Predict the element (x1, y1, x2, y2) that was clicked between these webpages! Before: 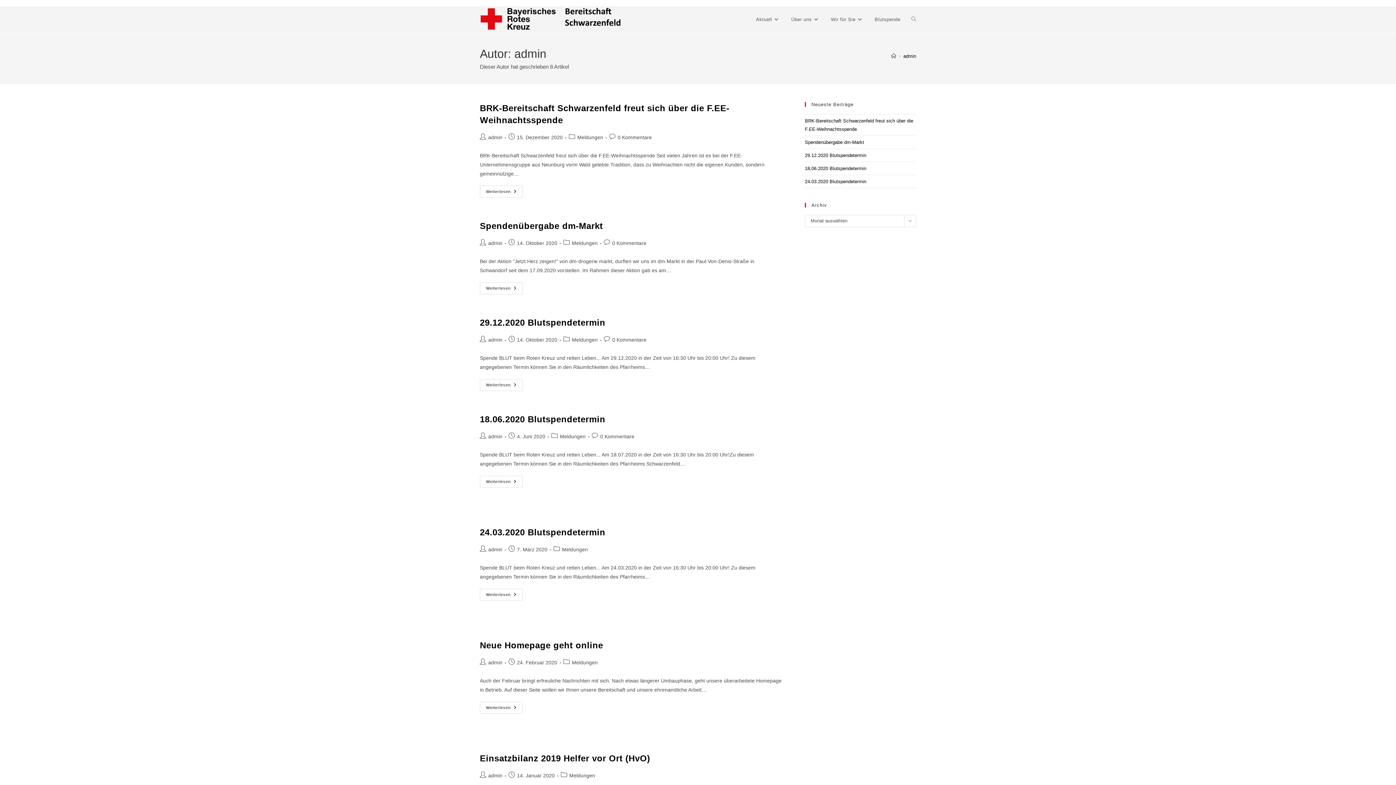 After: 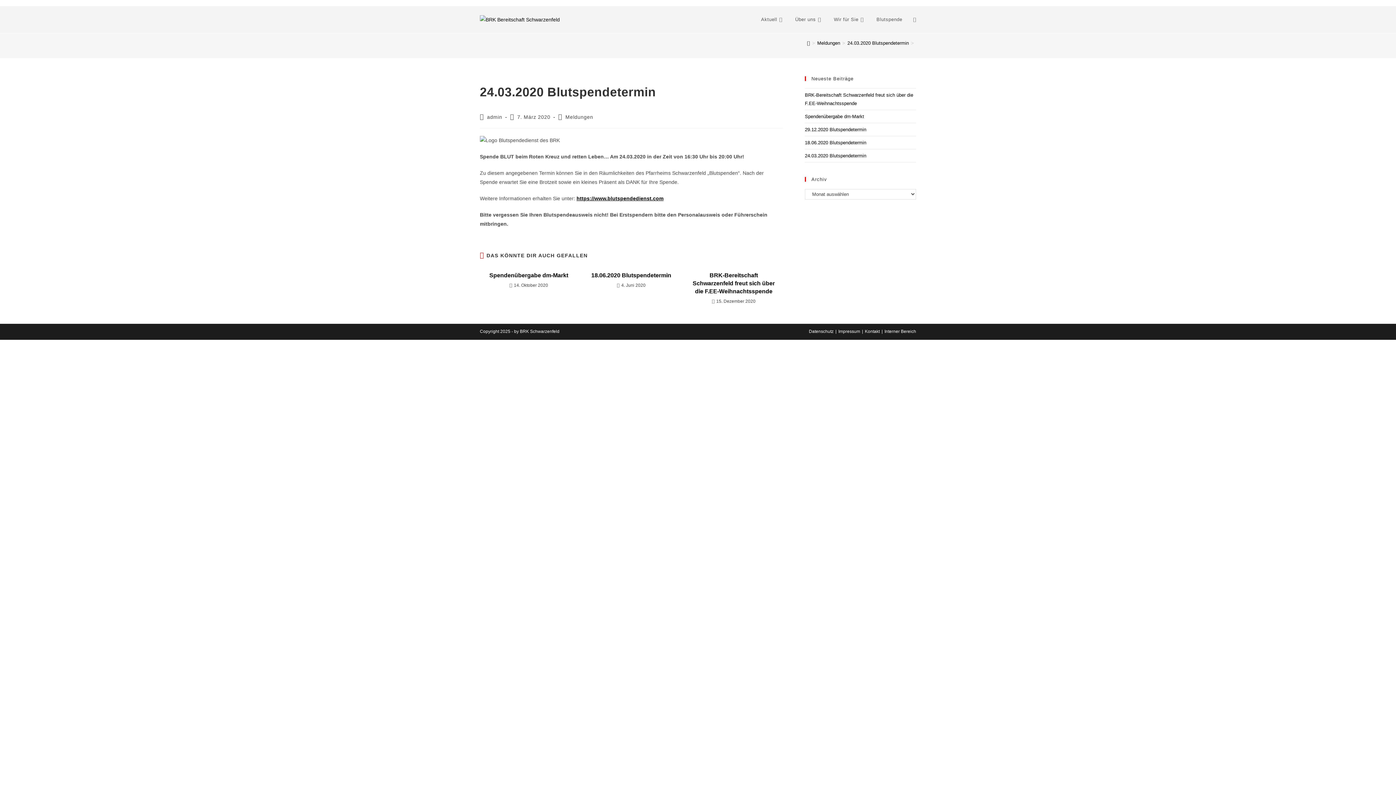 Action: label: Weiterlesen
24.03.2020 Blutspendetermin bbox: (480, 589, 522, 601)